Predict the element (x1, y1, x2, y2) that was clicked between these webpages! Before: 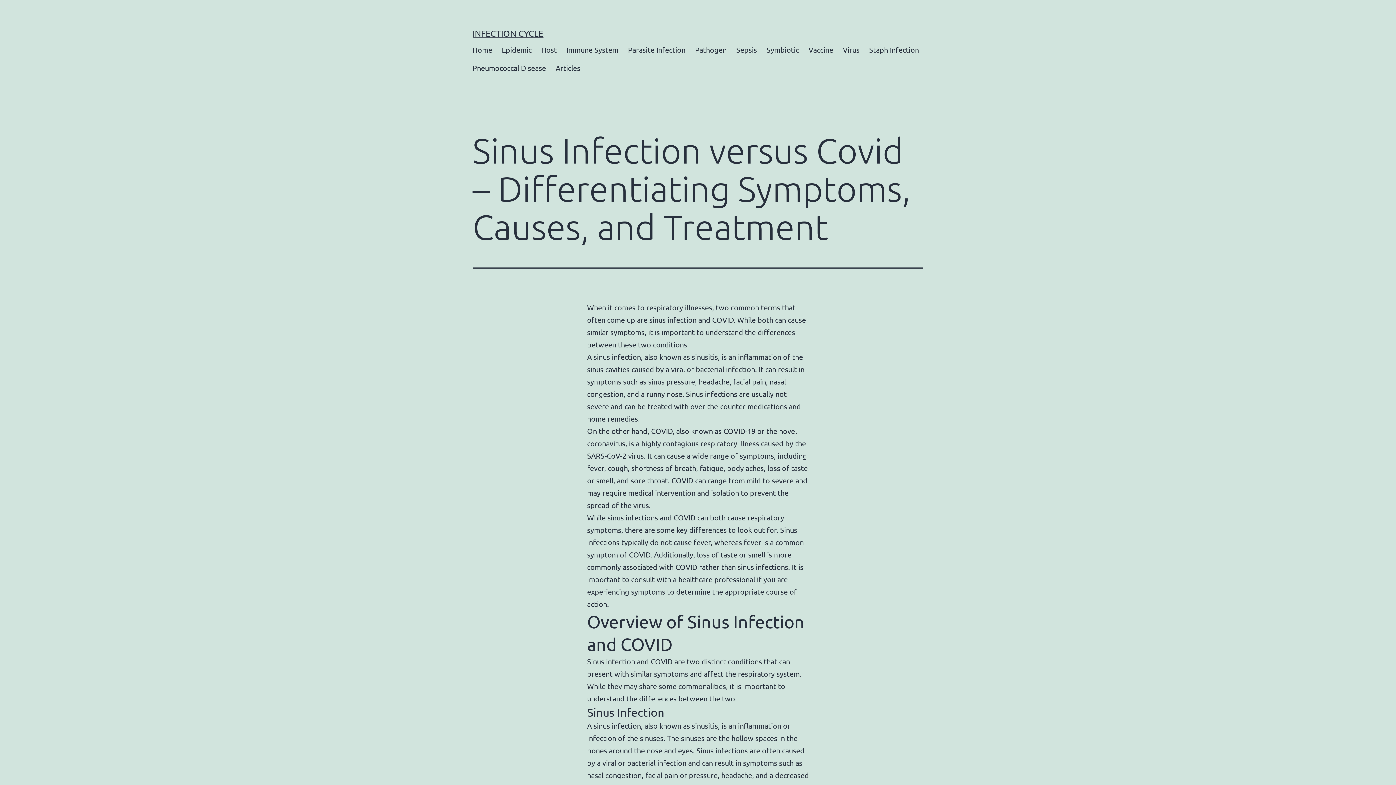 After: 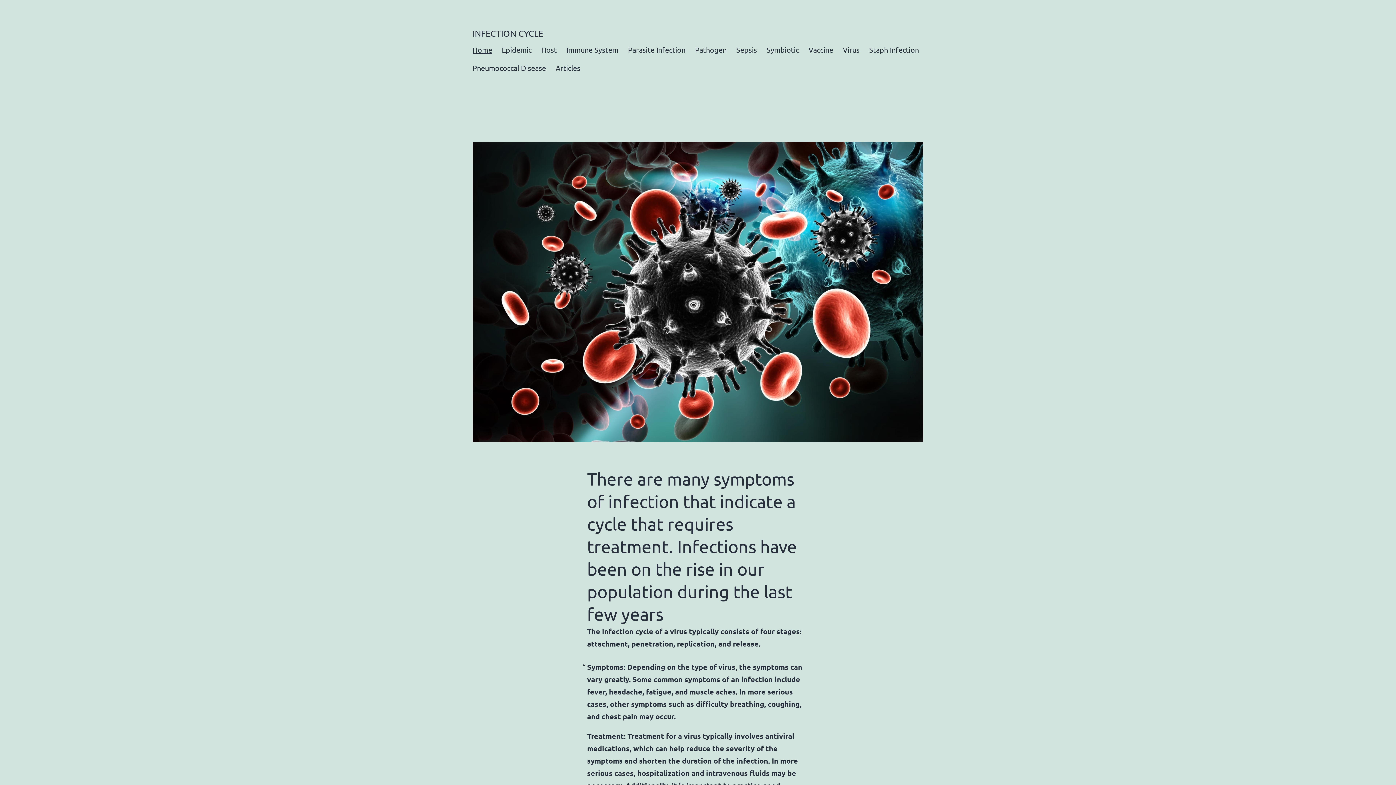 Action: label: INFECTION CYCLE bbox: (472, 28, 543, 38)